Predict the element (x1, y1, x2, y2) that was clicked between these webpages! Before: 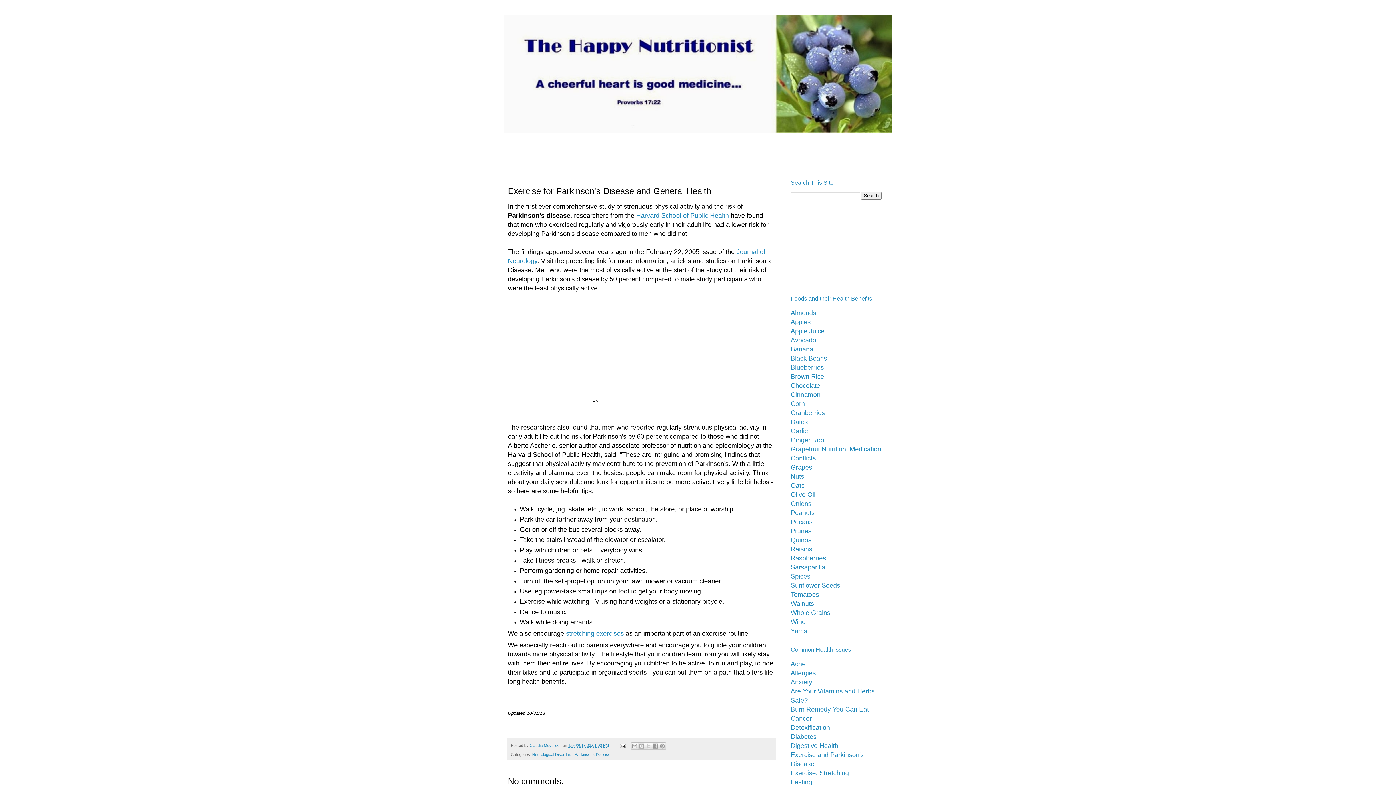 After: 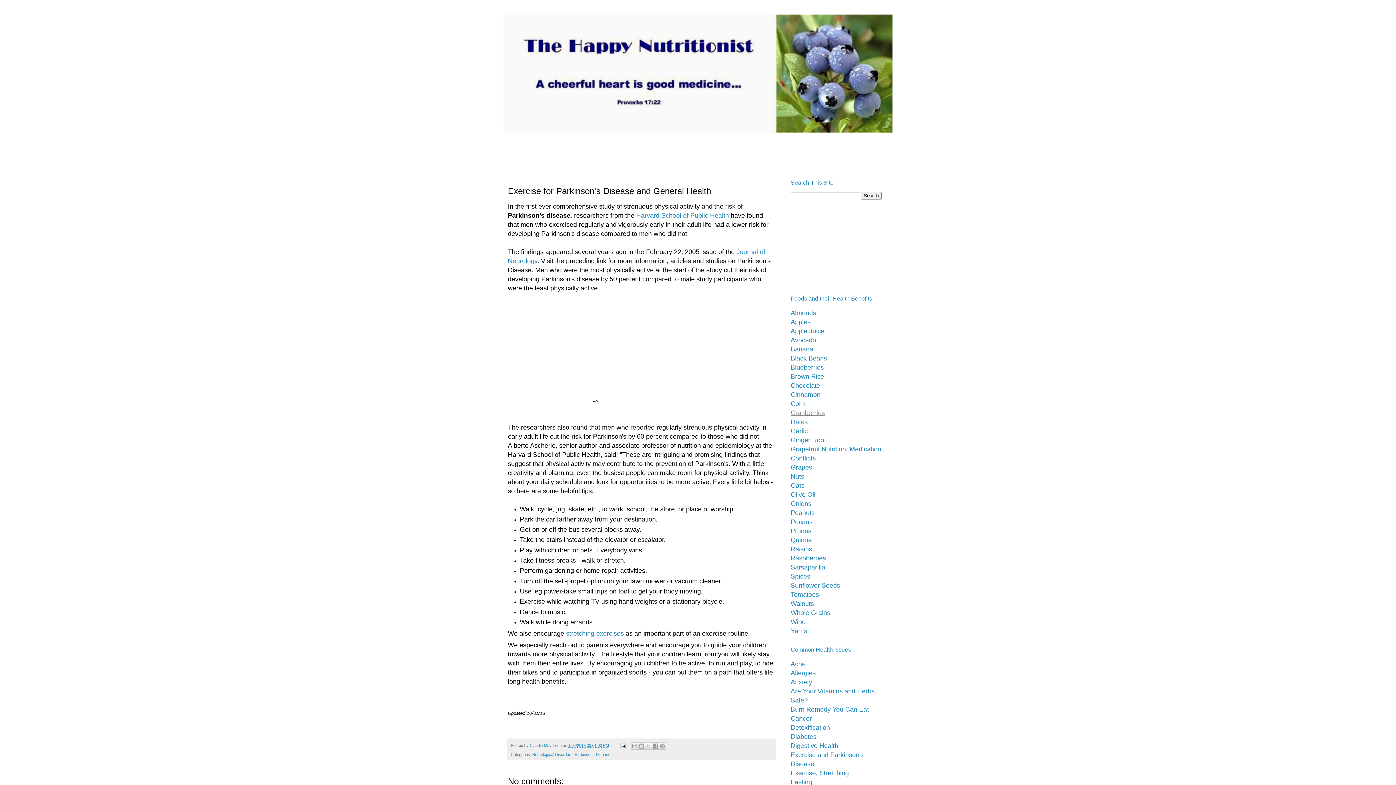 Action: label: Cranberries bbox: (790, 409, 825, 416)